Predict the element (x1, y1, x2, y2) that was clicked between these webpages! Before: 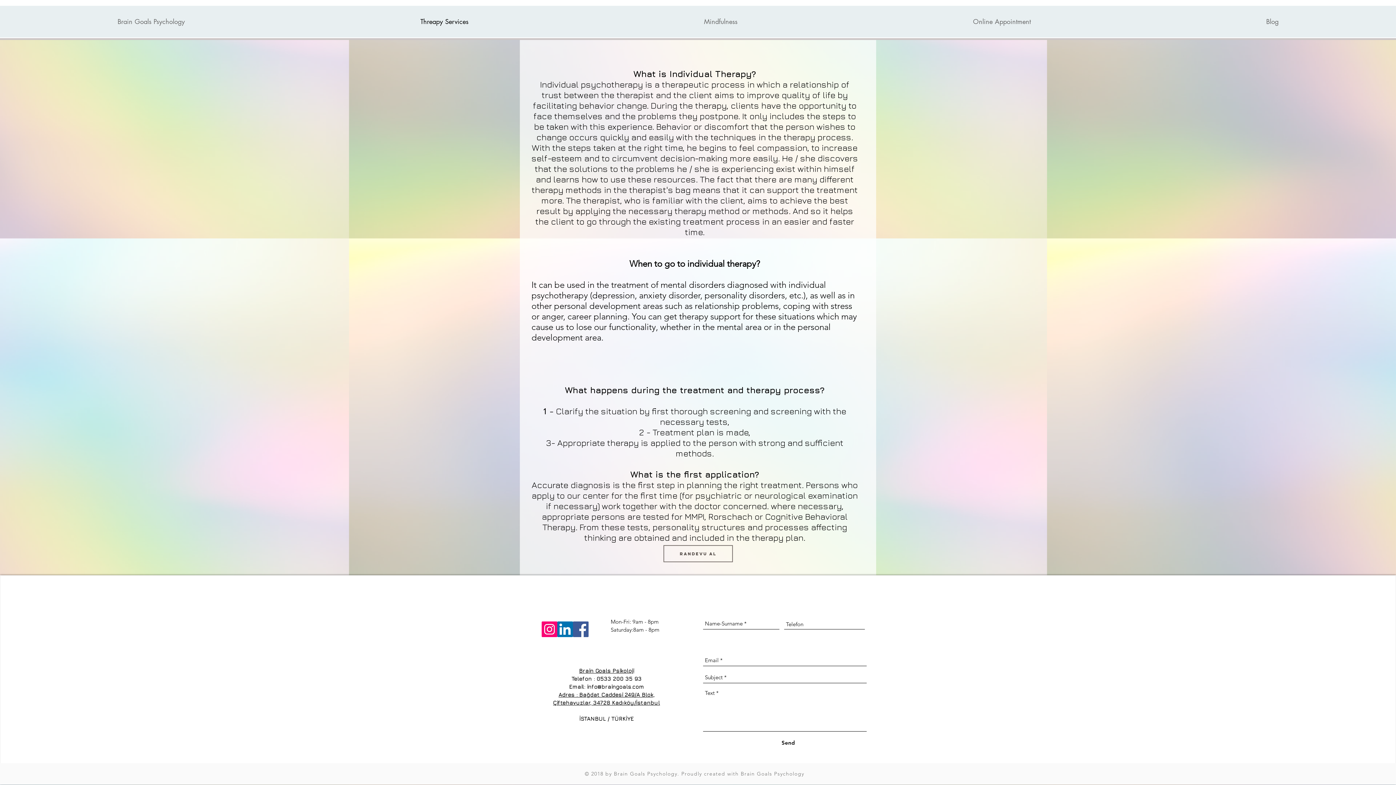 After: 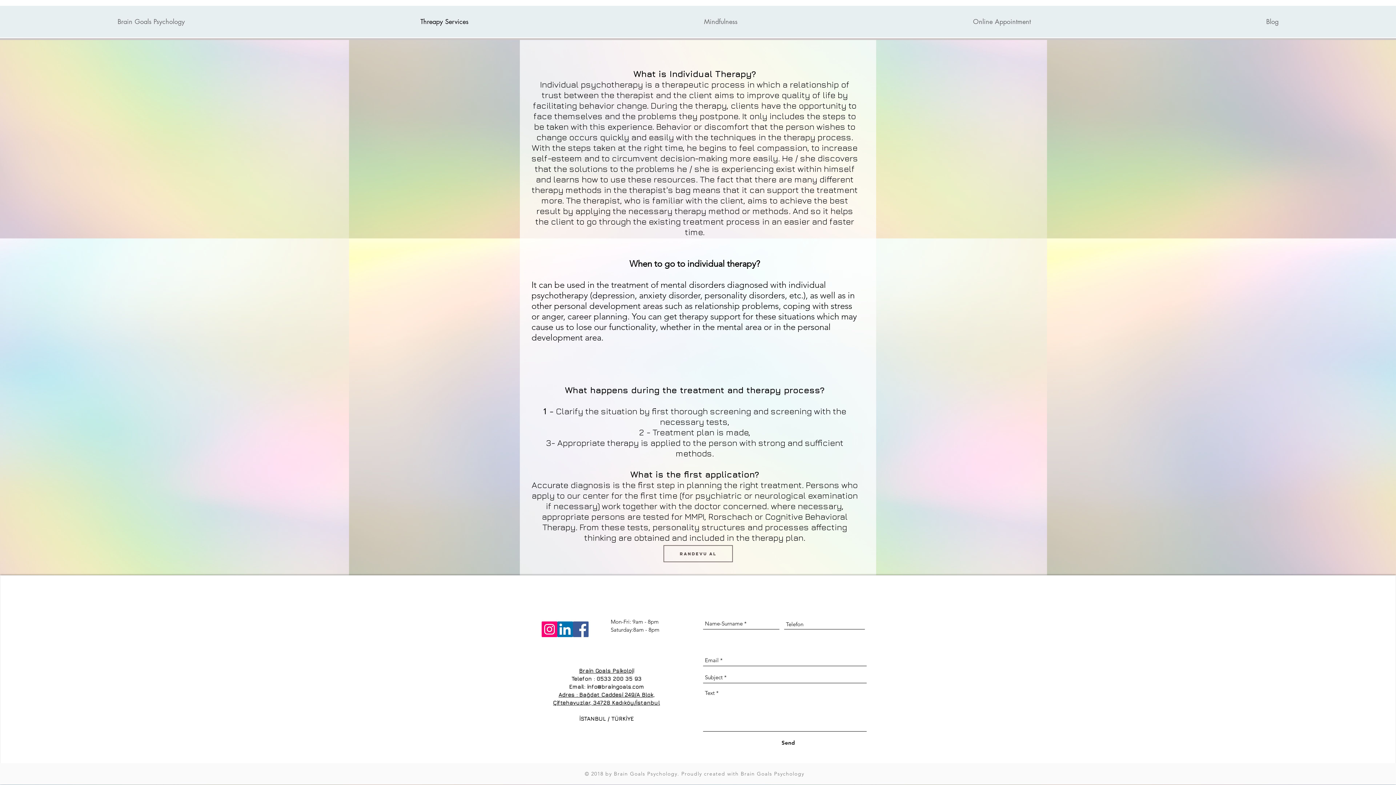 Action: label: info@braingoals.com bbox: (587, 684, 644, 690)